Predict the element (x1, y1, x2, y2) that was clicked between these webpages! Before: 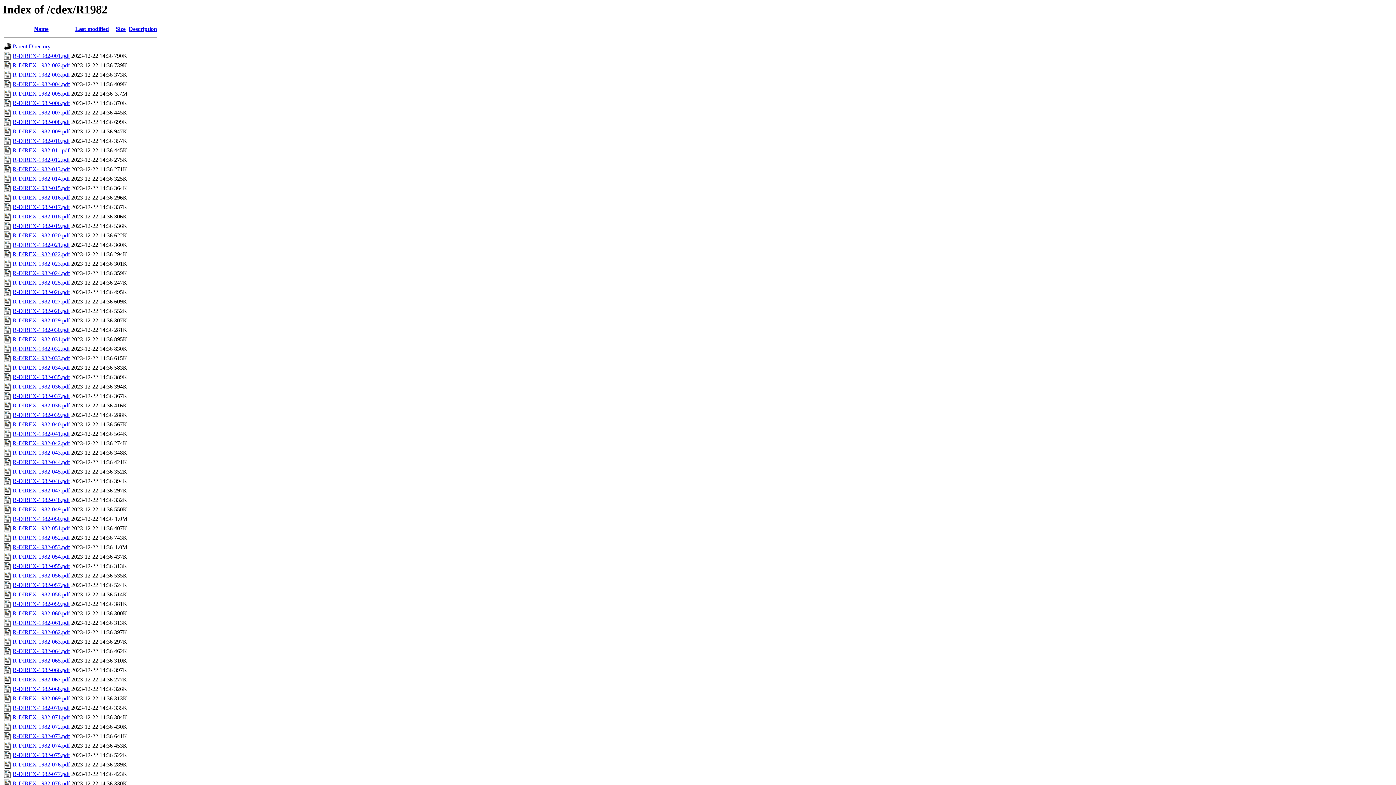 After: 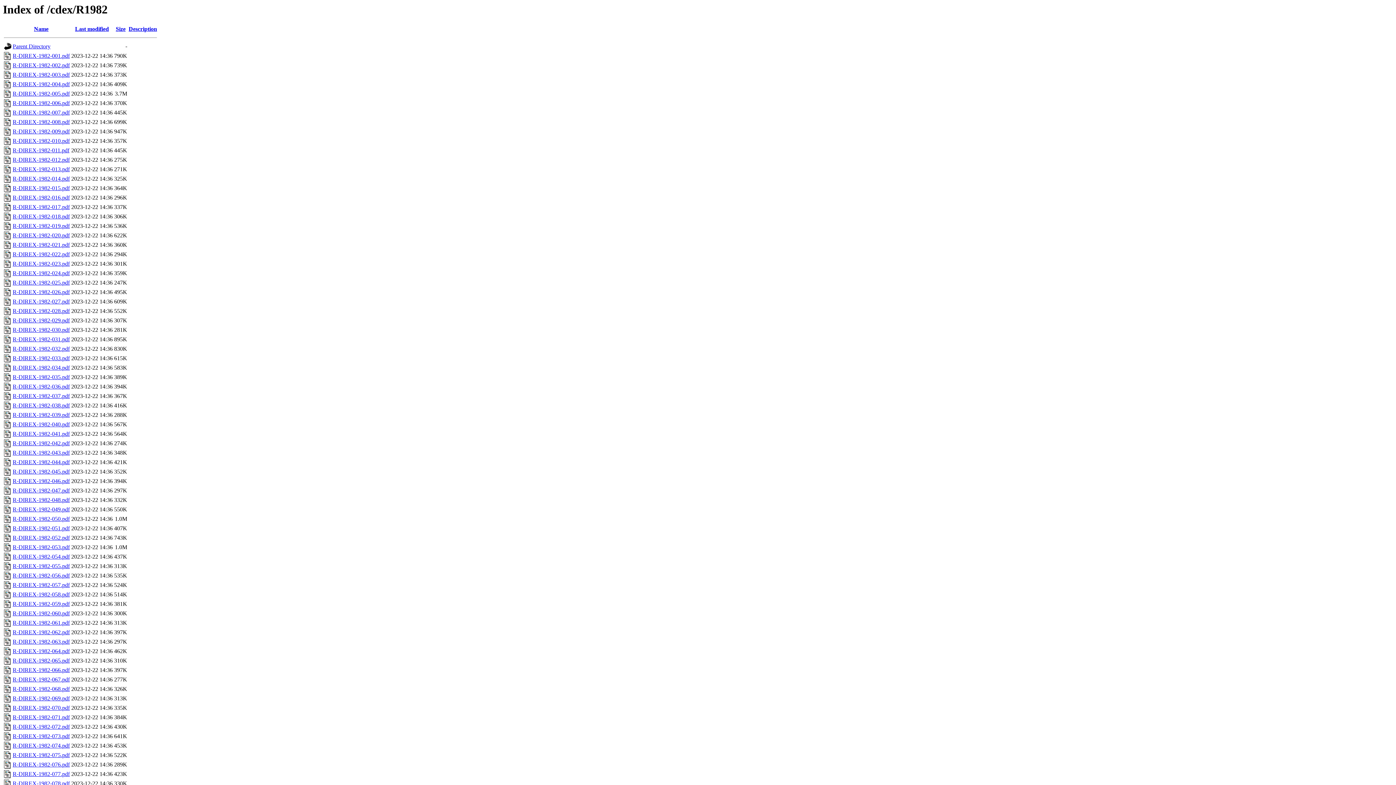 Action: bbox: (12, 147, 69, 153) label: R-DIREX-1982-011.pdf